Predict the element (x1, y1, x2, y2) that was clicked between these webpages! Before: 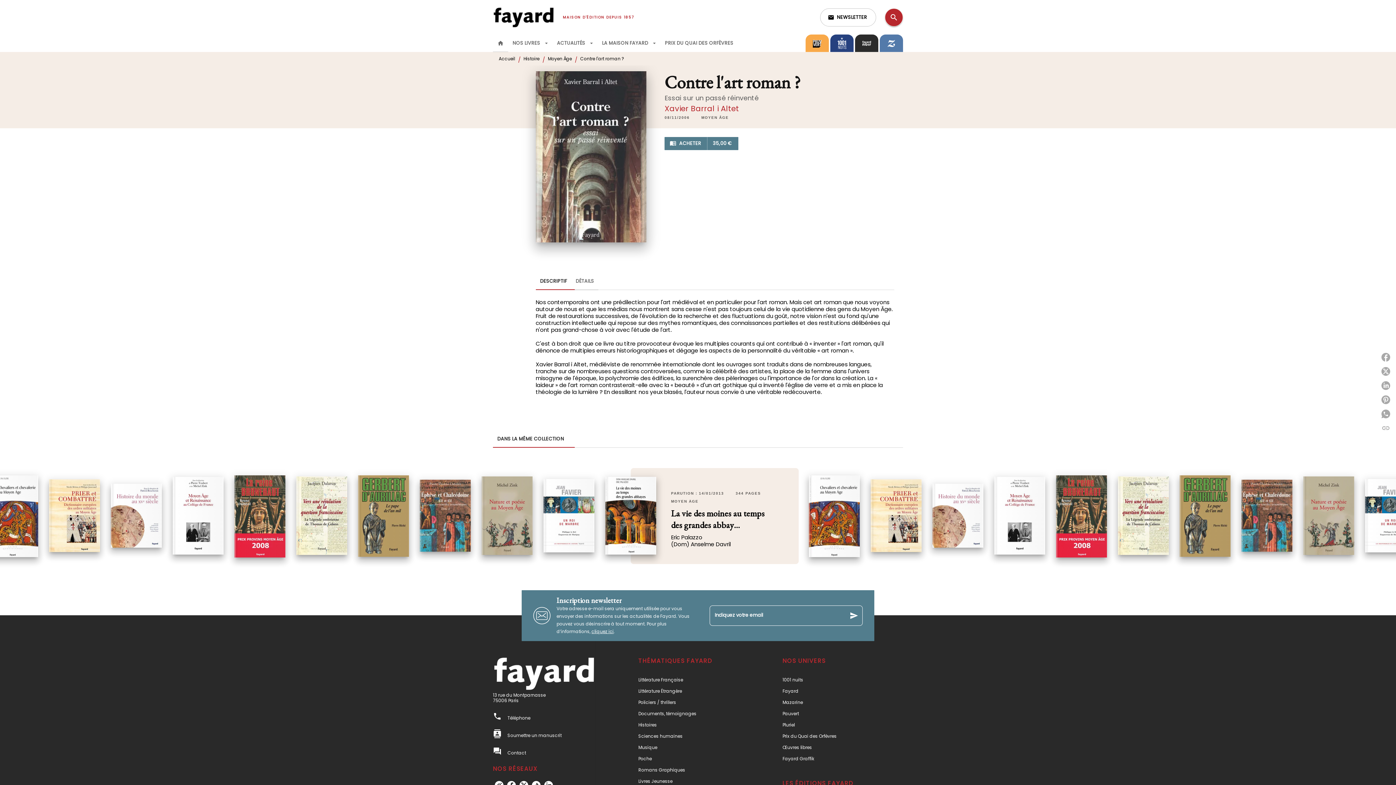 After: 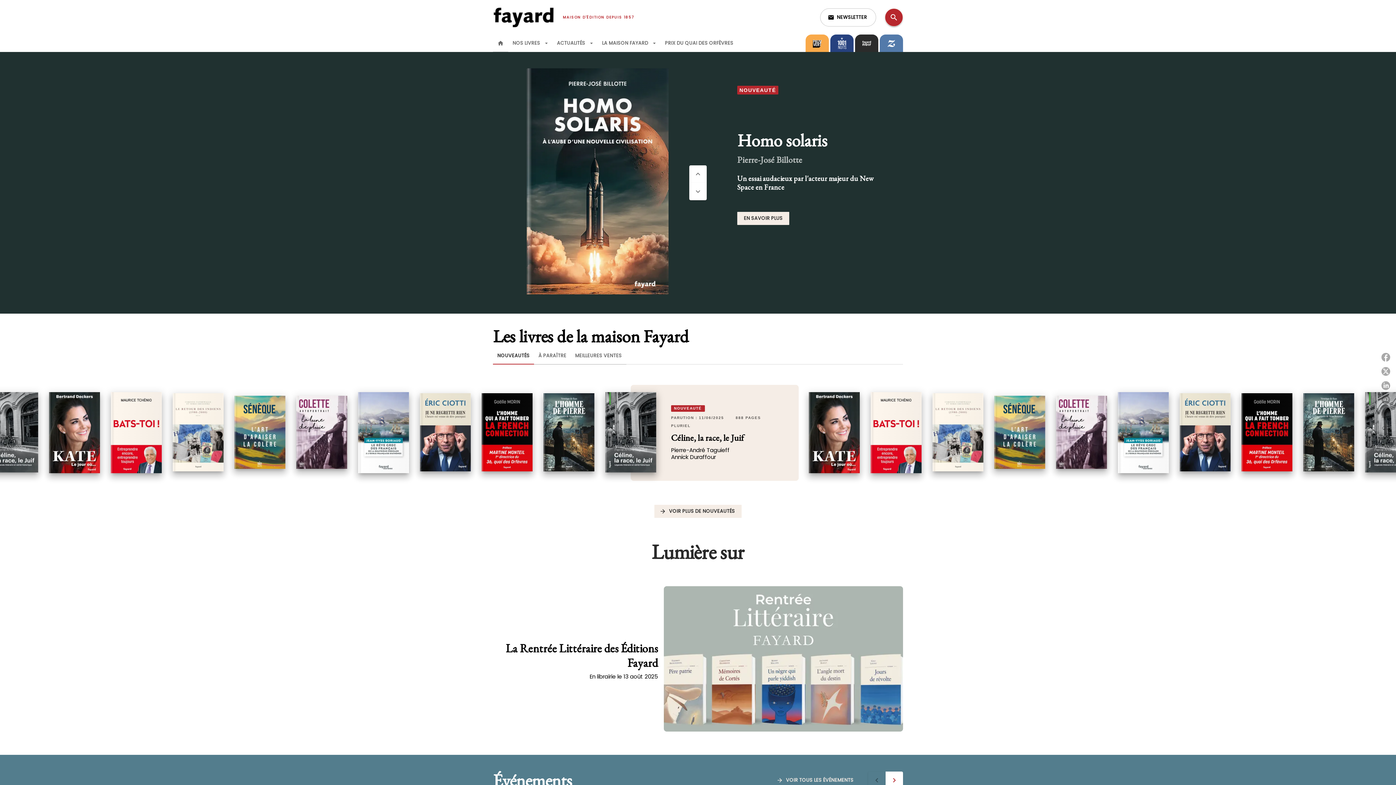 Action: label: Accueil bbox: (493, 0, 554, 34)